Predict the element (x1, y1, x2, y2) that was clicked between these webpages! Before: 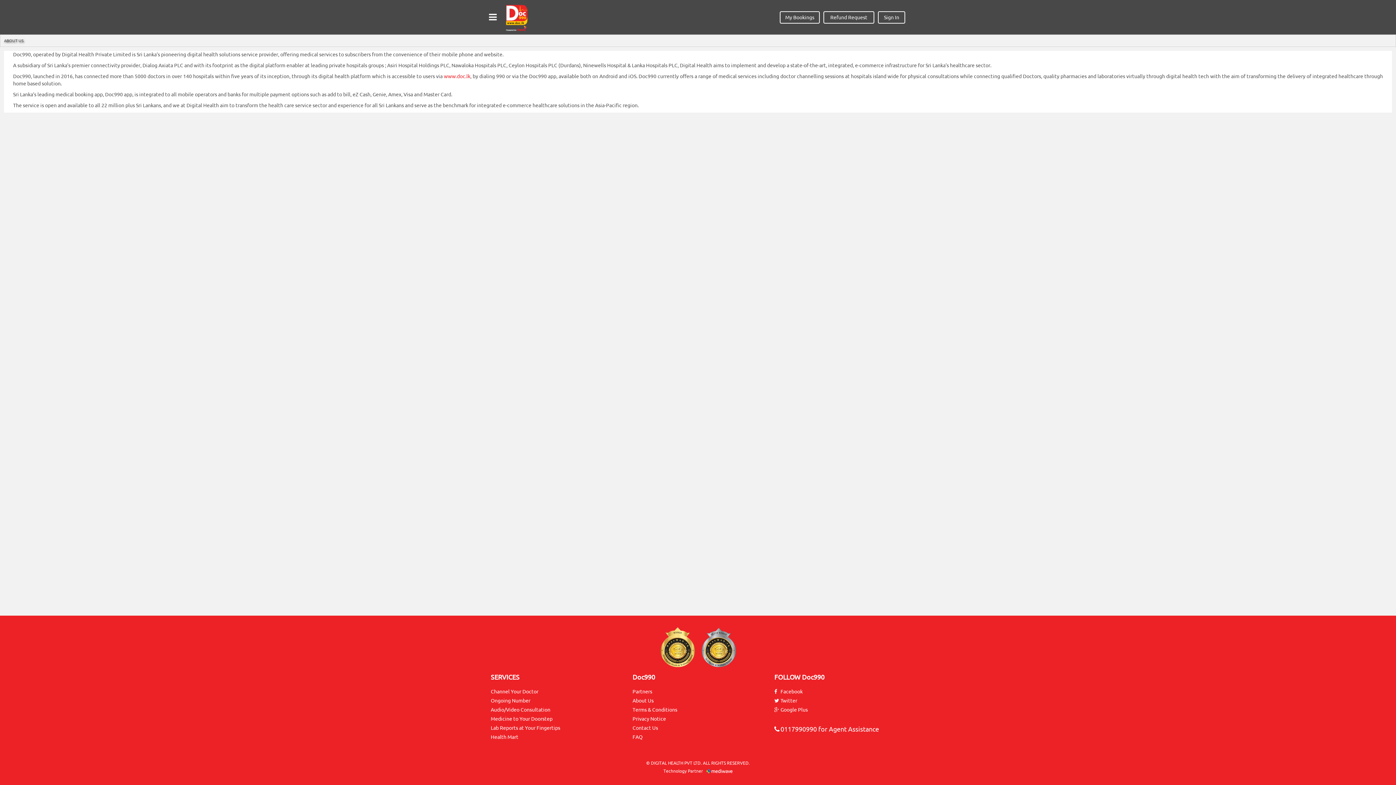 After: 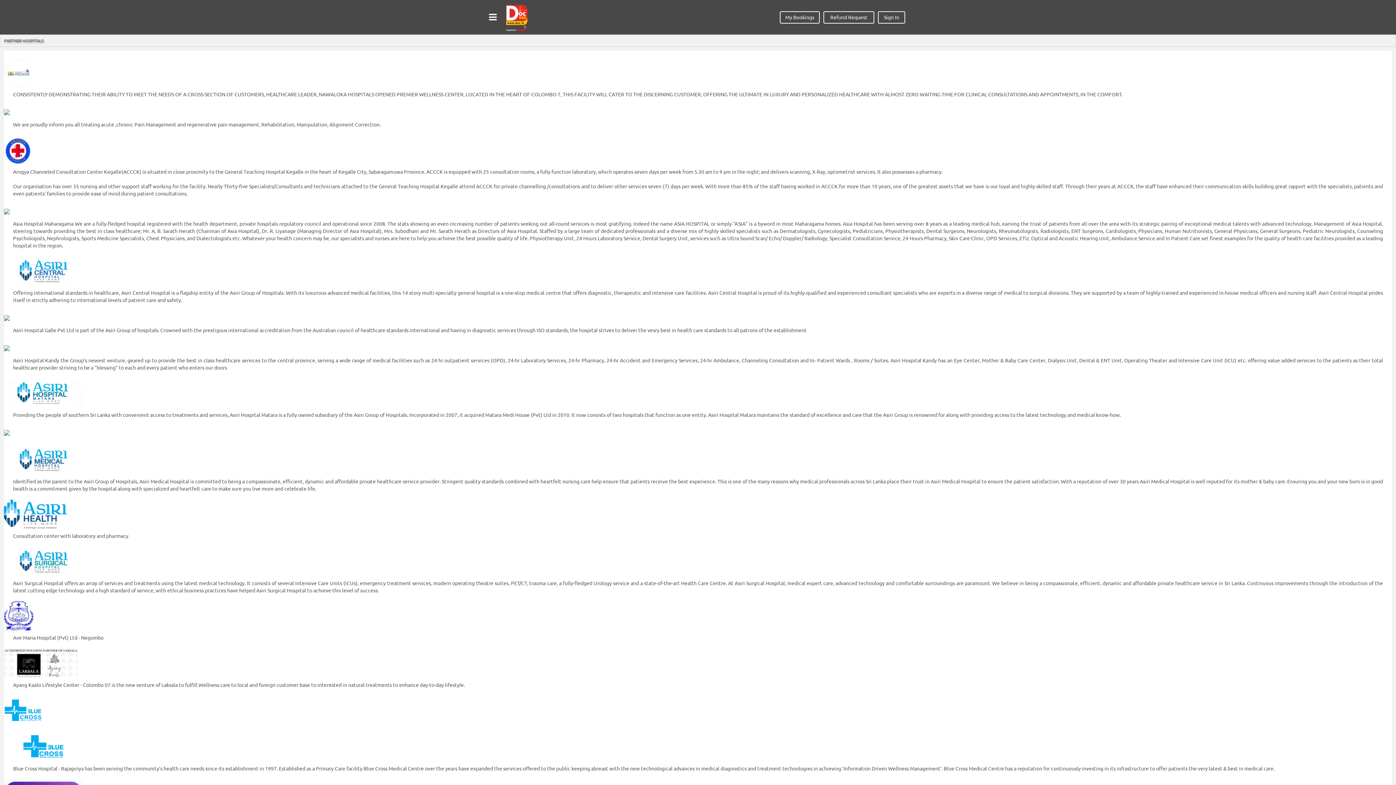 Action: label: Partners bbox: (632, 689, 652, 694)